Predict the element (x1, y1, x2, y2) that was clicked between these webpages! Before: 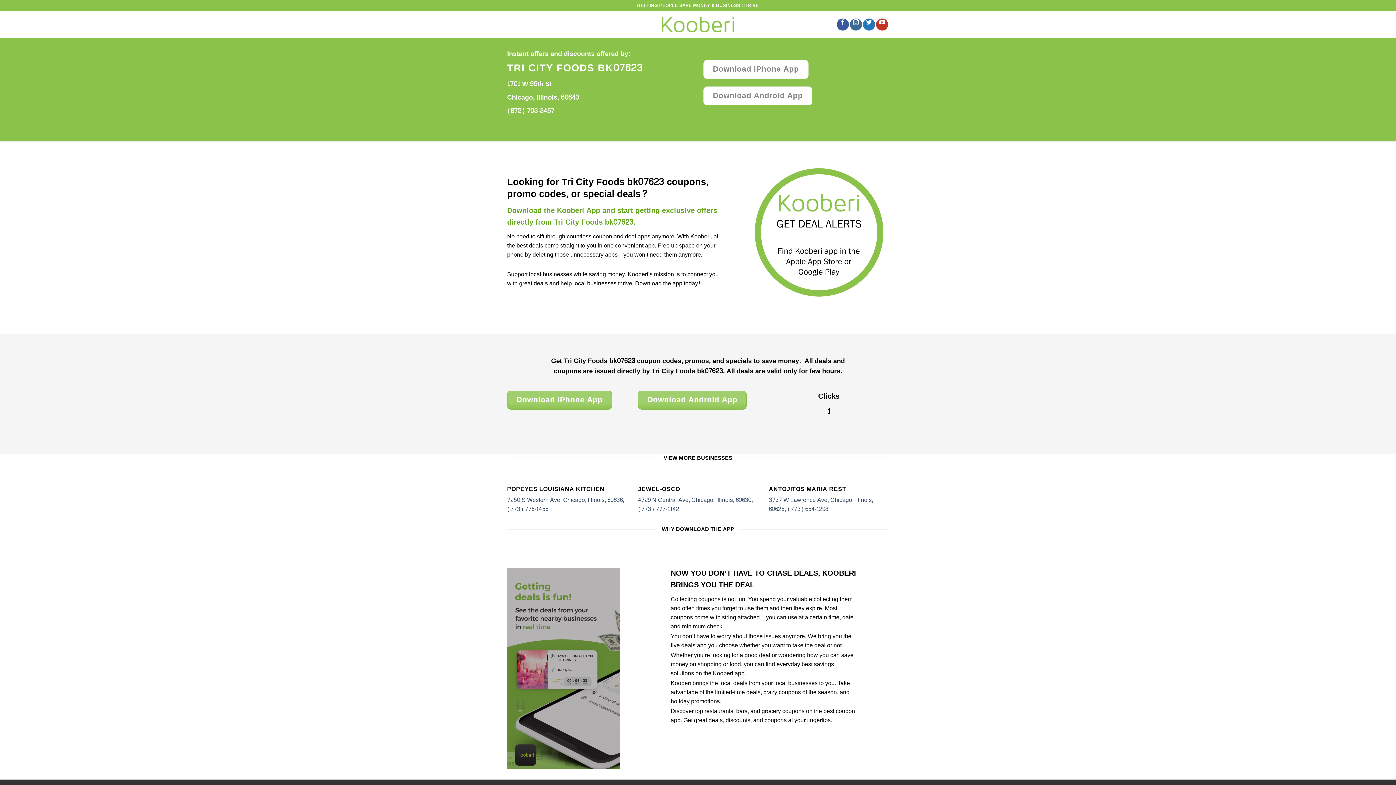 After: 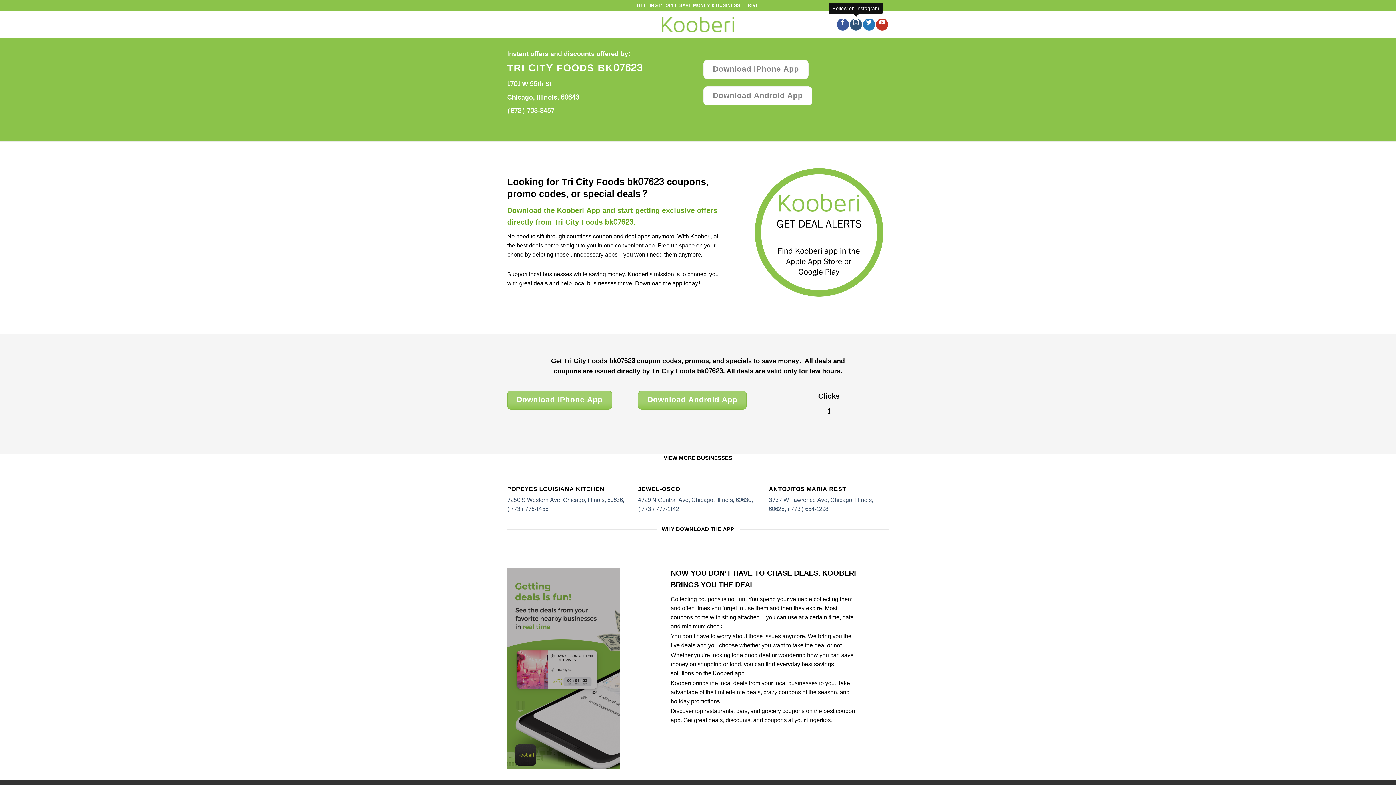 Action: bbox: (850, 18, 862, 30)